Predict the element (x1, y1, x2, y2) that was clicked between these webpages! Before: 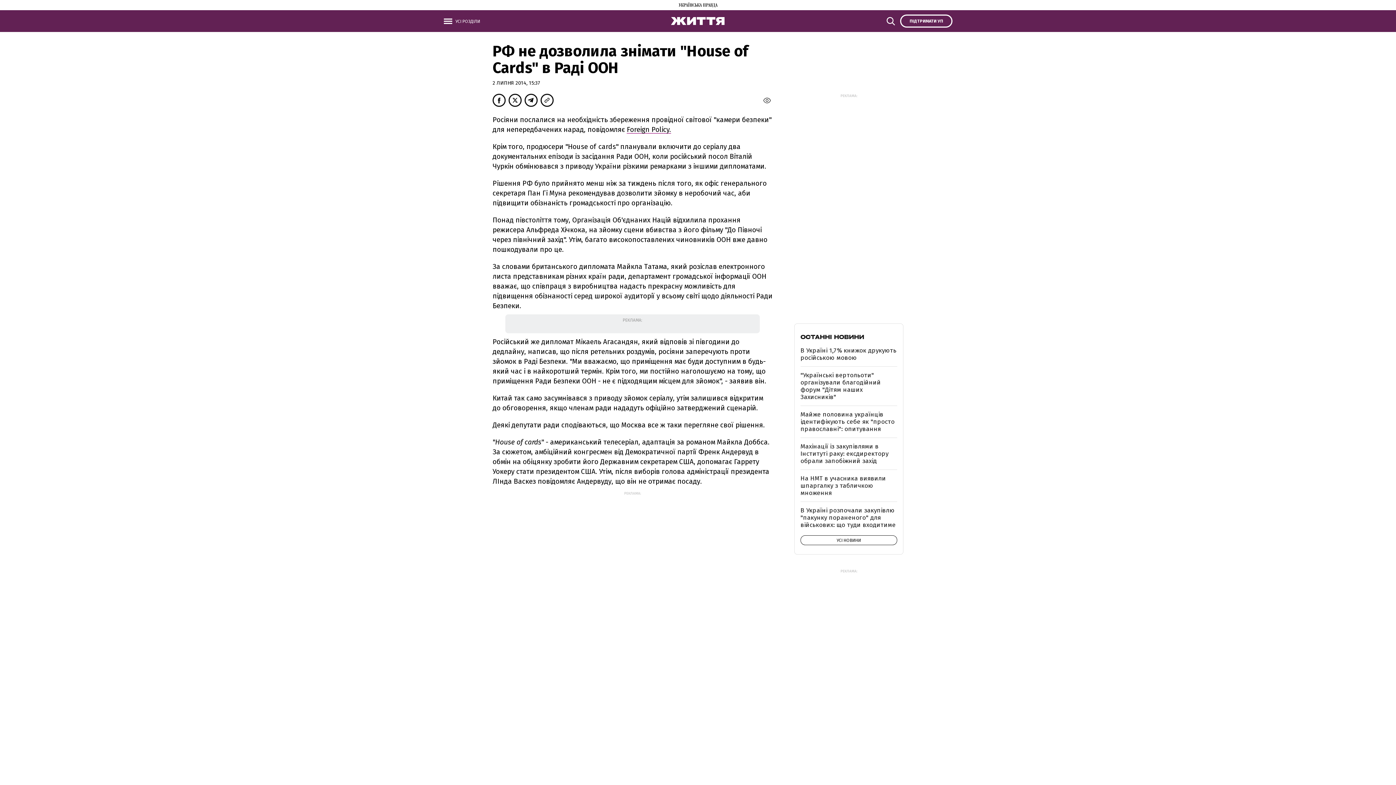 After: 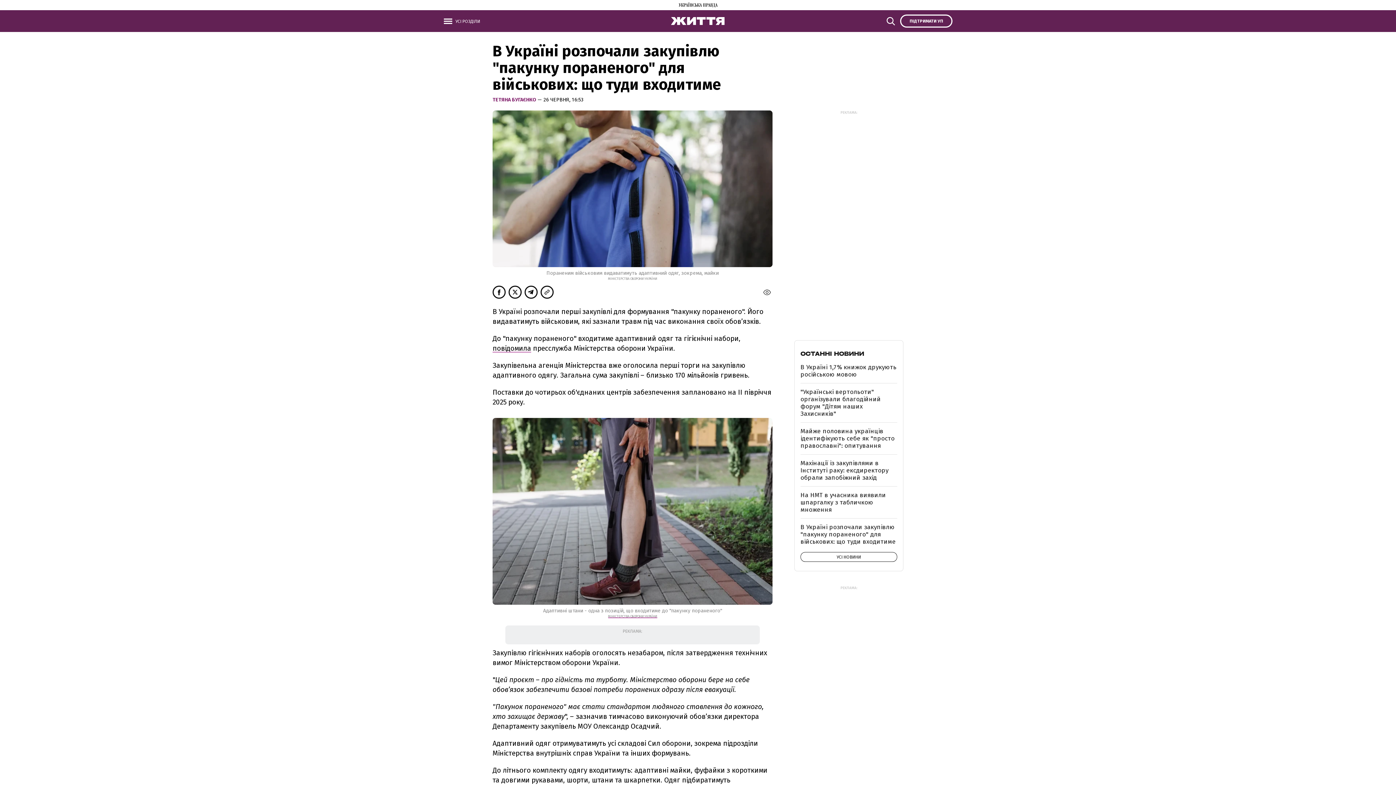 Action: bbox: (800, 506, 896, 529) label: В Україні розпочали закупівлю "пакунку пораненого" для військових: що туди входитиме